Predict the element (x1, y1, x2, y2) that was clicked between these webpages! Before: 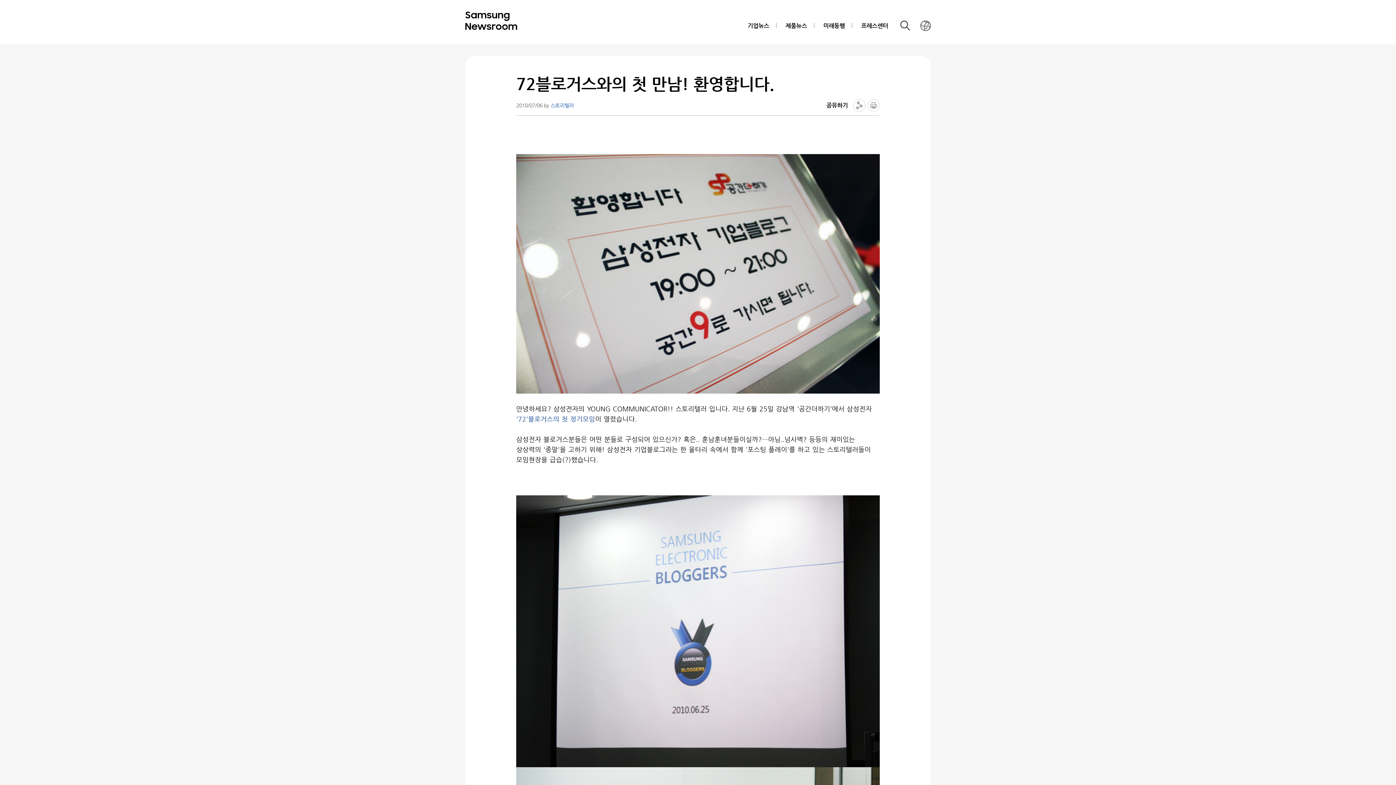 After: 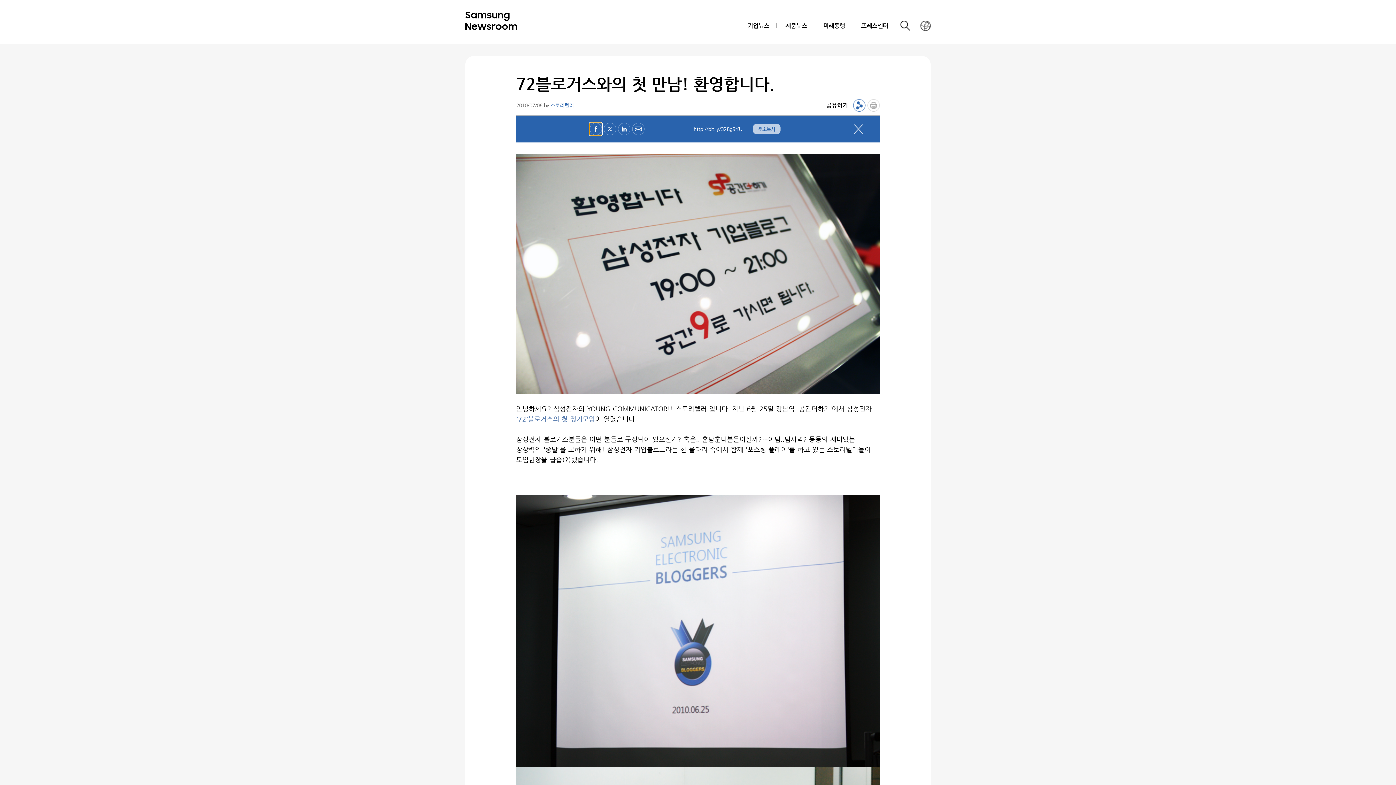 Action: label: 공유 레이어 열기 bbox: (853, 99, 865, 111)